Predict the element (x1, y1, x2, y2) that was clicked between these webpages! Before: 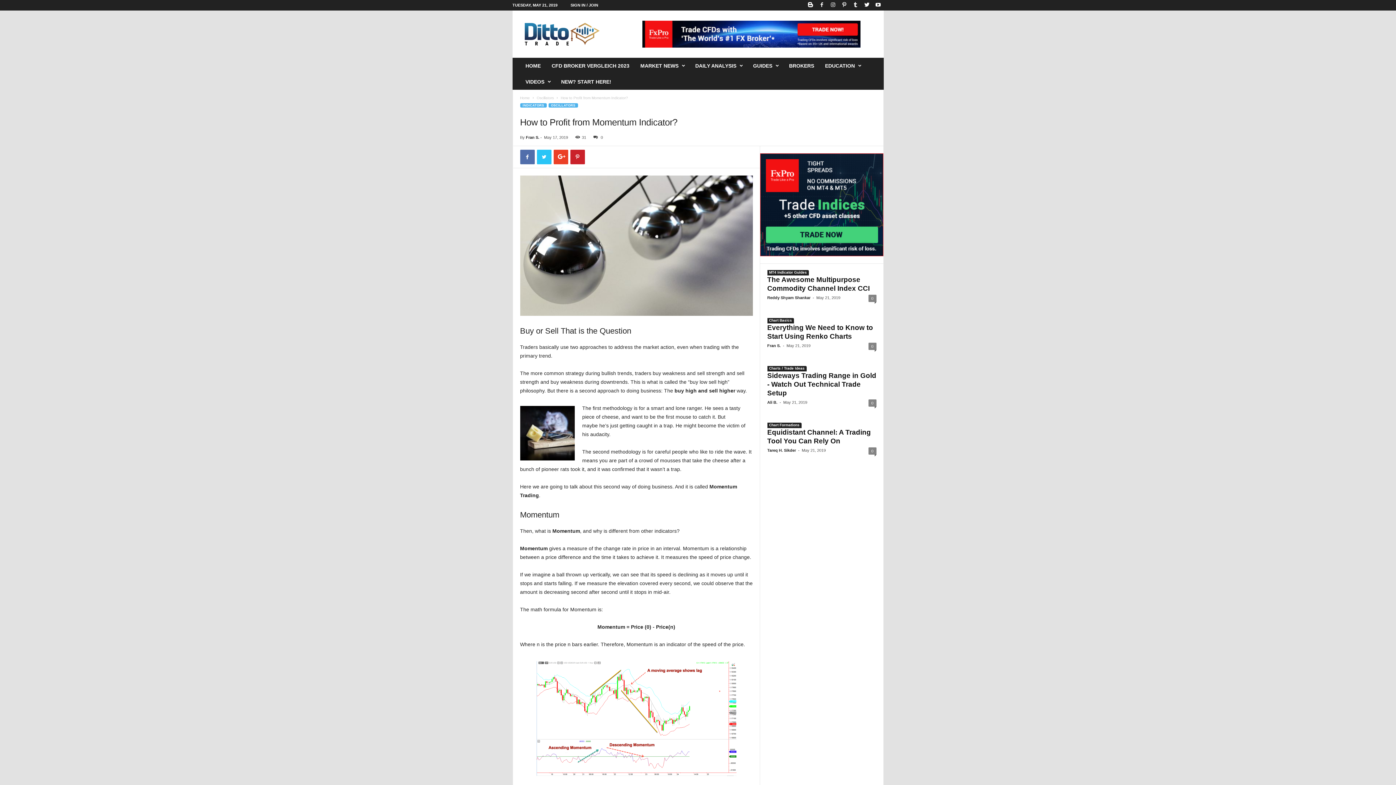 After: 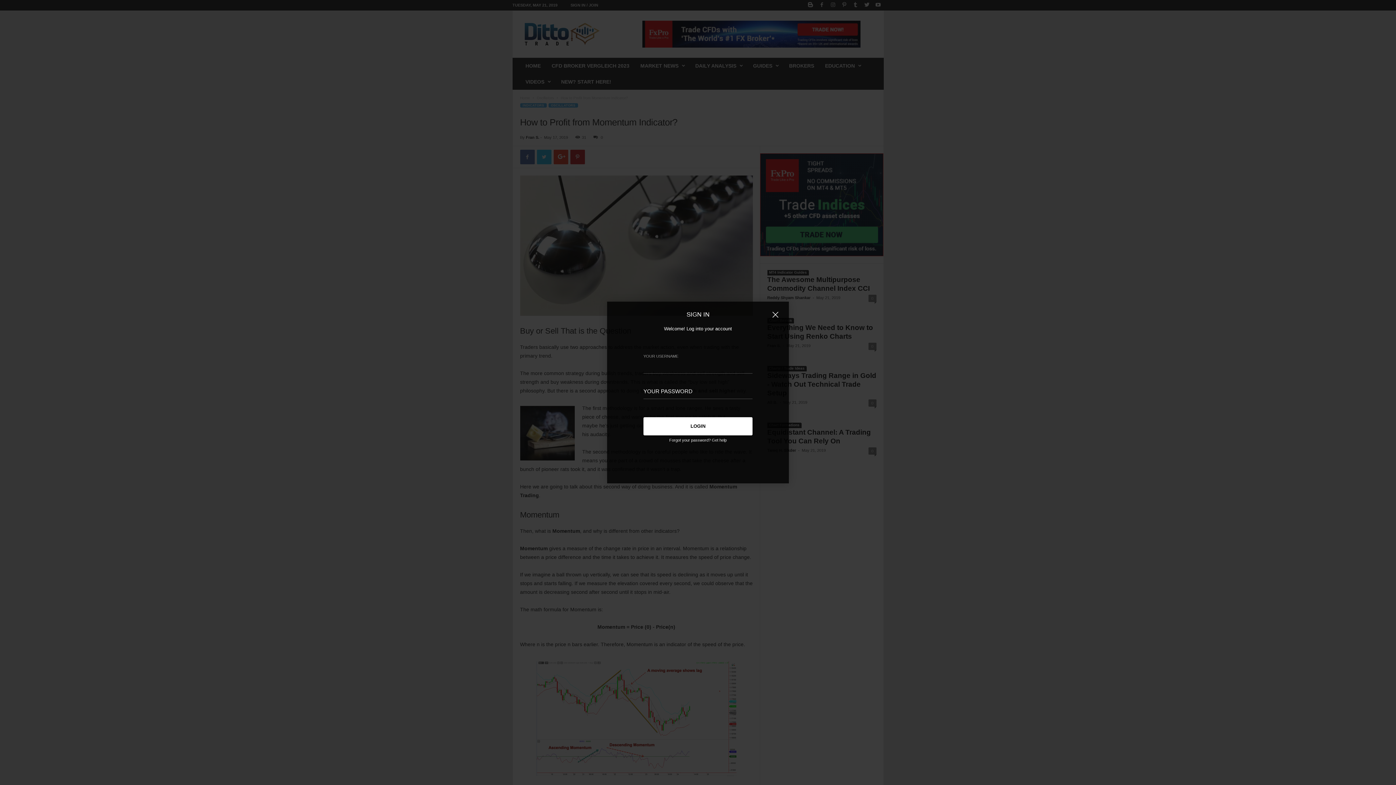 Action: bbox: (570, 2, 598, 7) label: SIGN IN / JOIN